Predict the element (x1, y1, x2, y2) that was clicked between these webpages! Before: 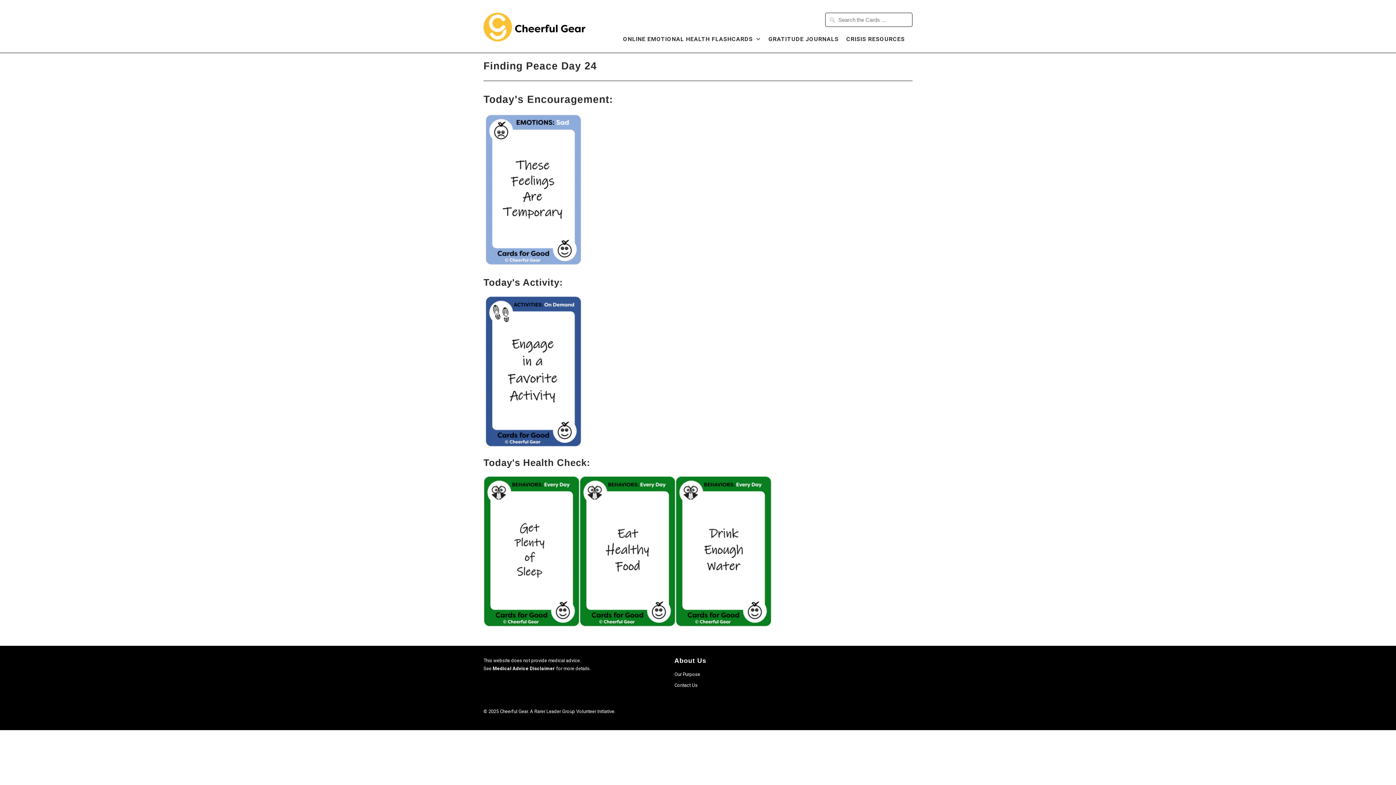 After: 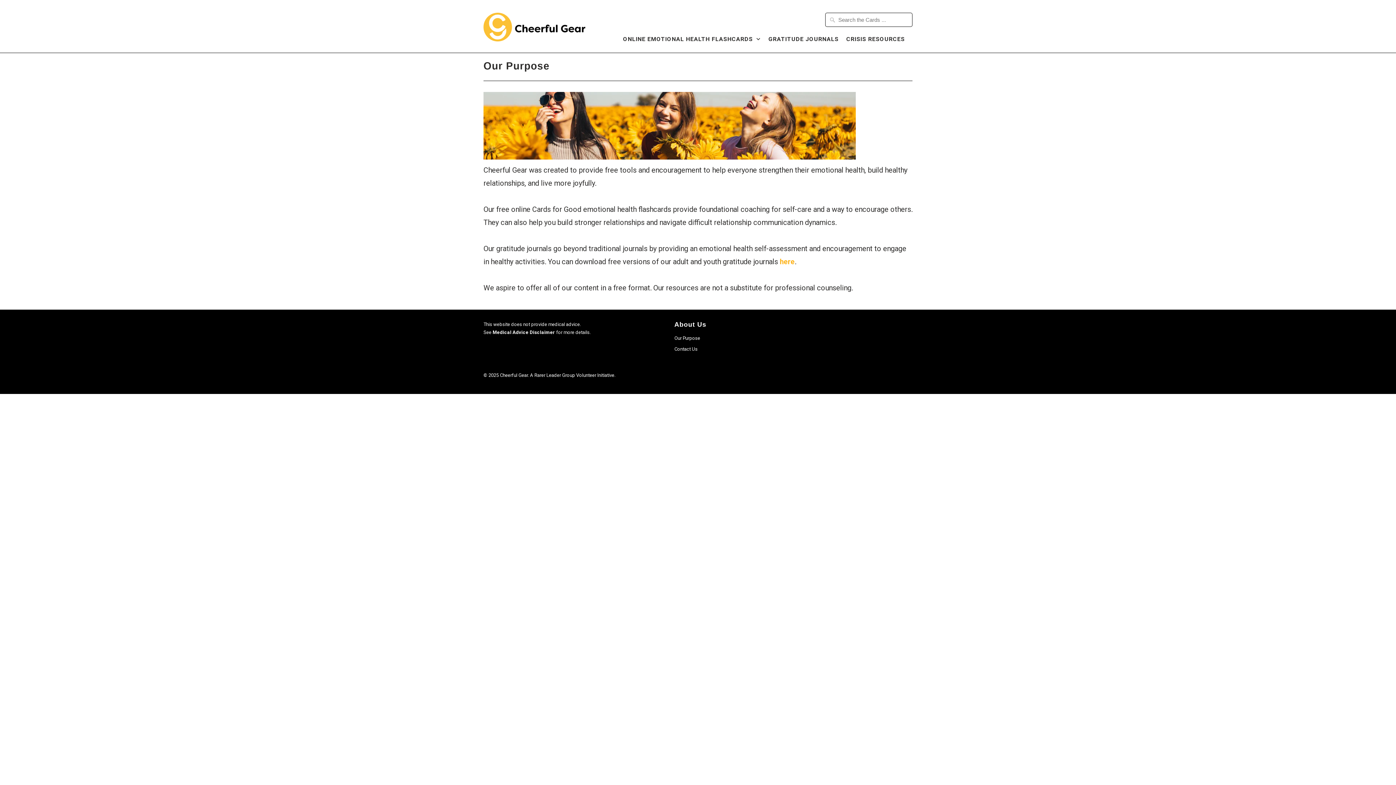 Action: bbox: (674, 672, 700, 677) label: Our Purpose